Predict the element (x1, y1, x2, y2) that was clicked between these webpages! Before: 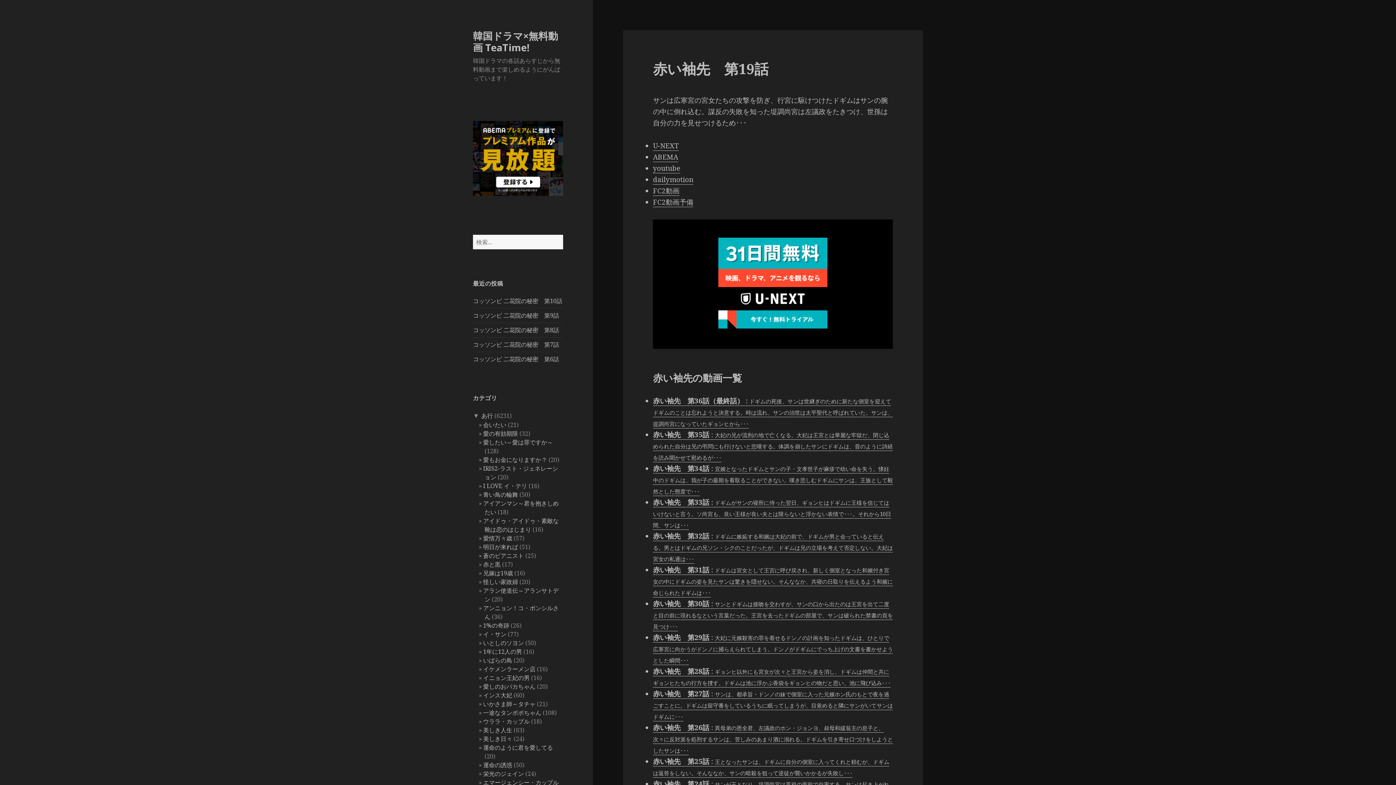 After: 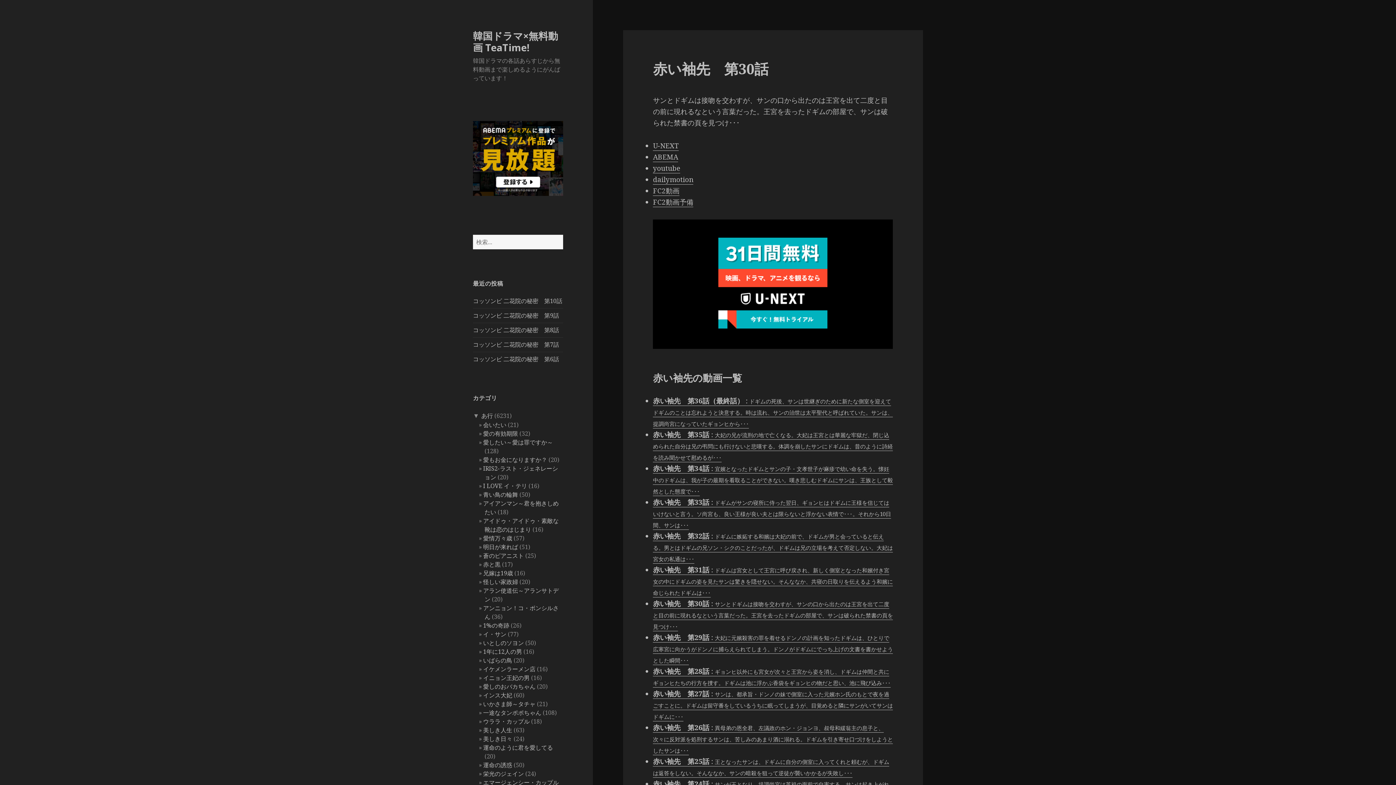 Action: bbox: (653, 599, 893, 631) label: 赤い袖先　第30話 : サンとドギムは接吻を交わすが、サンの口から出たのは王宮を出て二度と目の前に現れるなという言葉だった。王宮を去ったドギムの部屋で、サンは破られた禁書の頁を見つけ･･･